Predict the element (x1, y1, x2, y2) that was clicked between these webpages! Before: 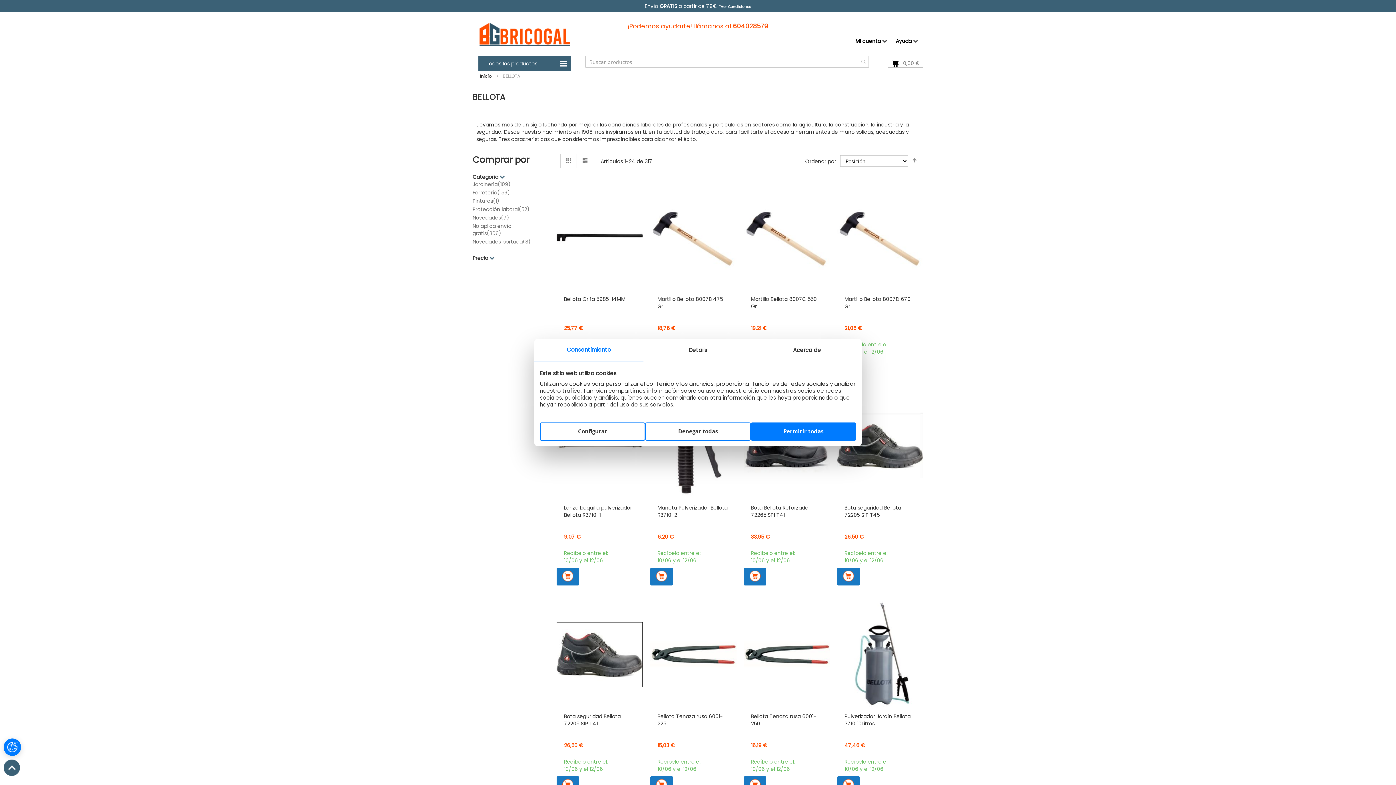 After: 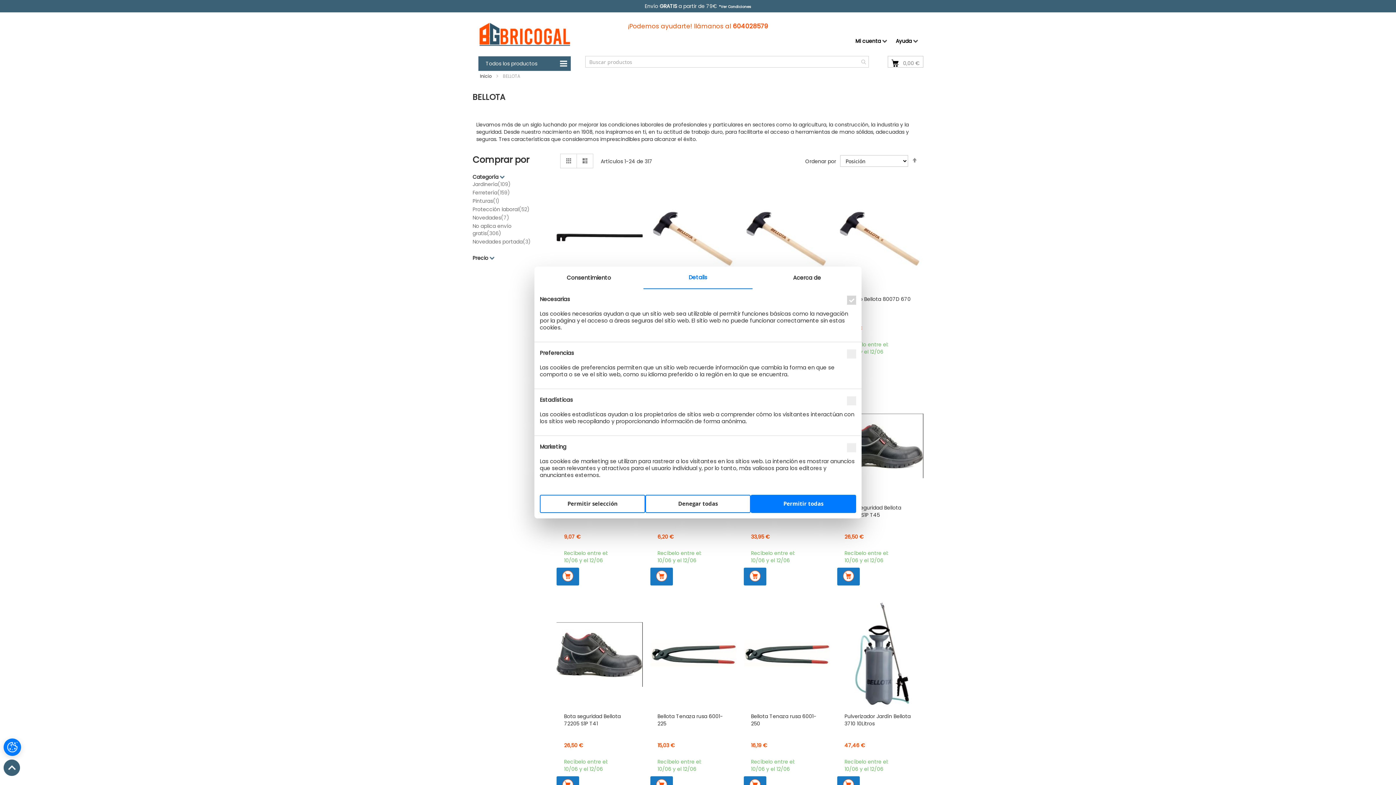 Action: label: Configurar bbox: (540, 422, 645, 440)